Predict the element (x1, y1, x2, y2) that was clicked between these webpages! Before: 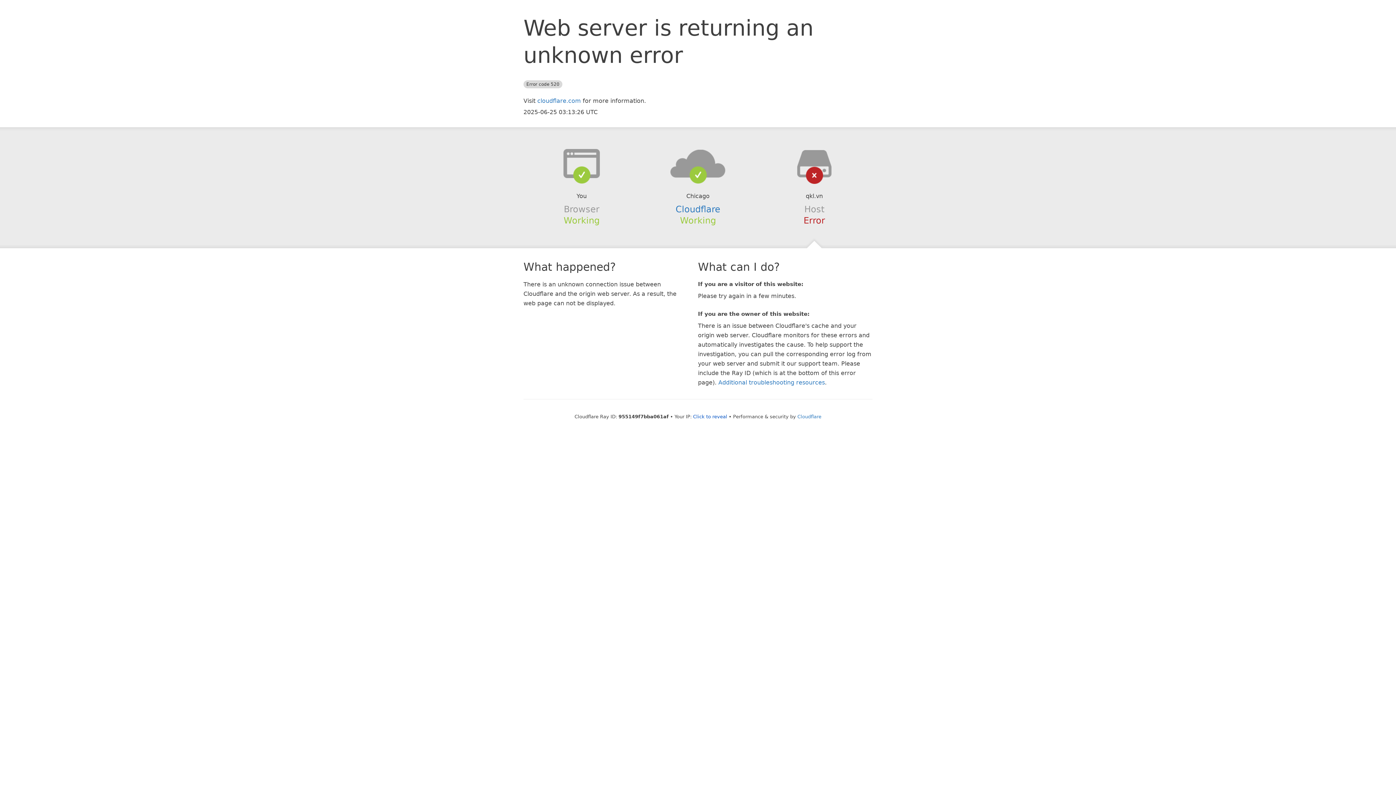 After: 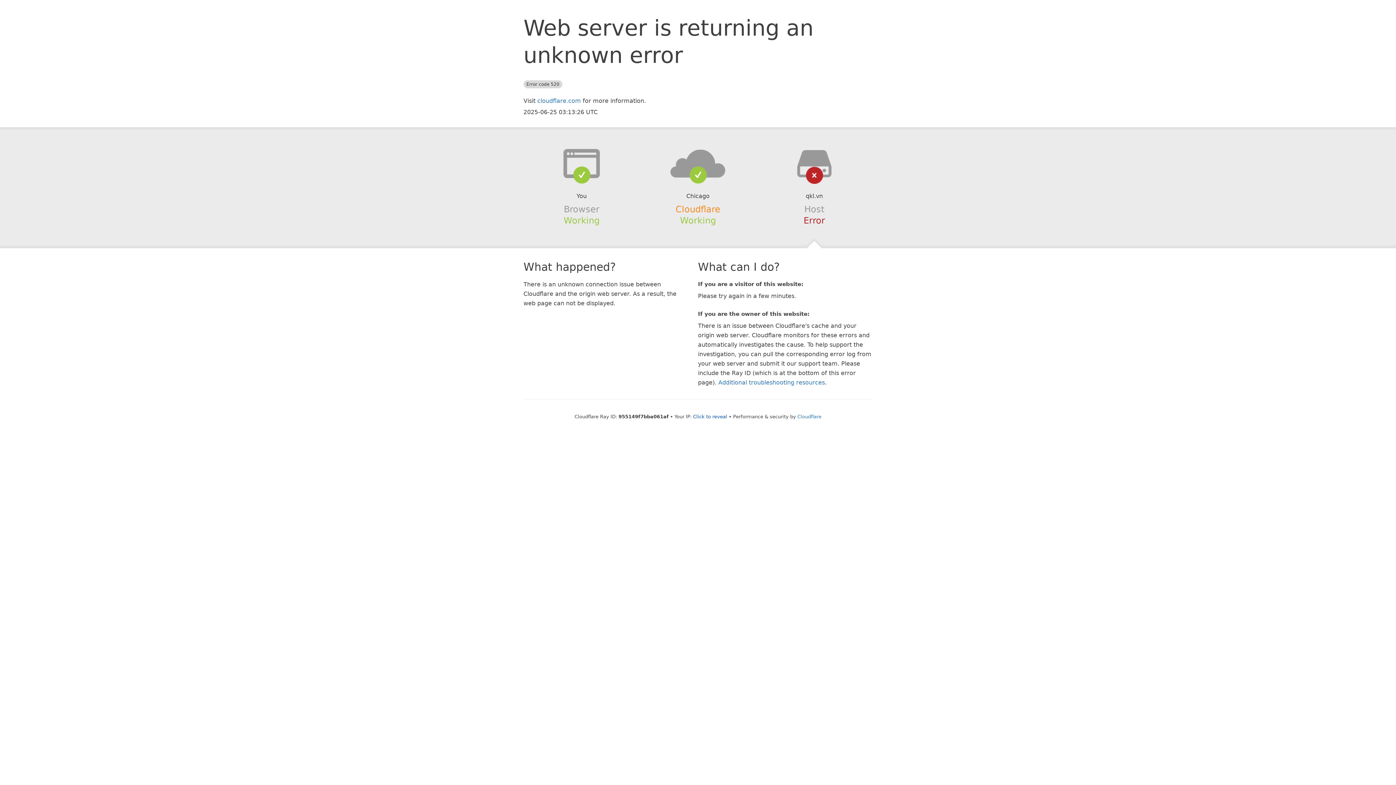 Action: bbox: (675, 204, 720, 214) label: Cloudflare